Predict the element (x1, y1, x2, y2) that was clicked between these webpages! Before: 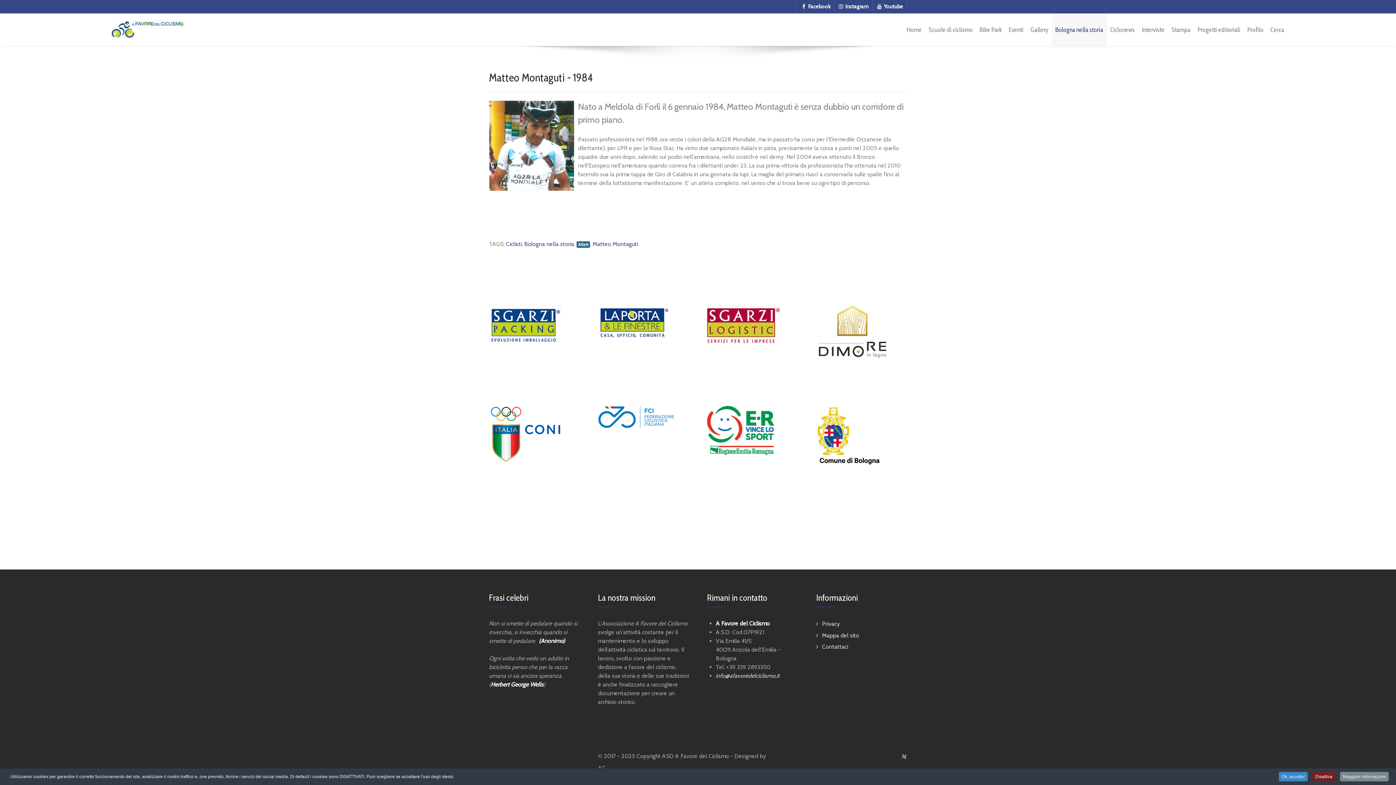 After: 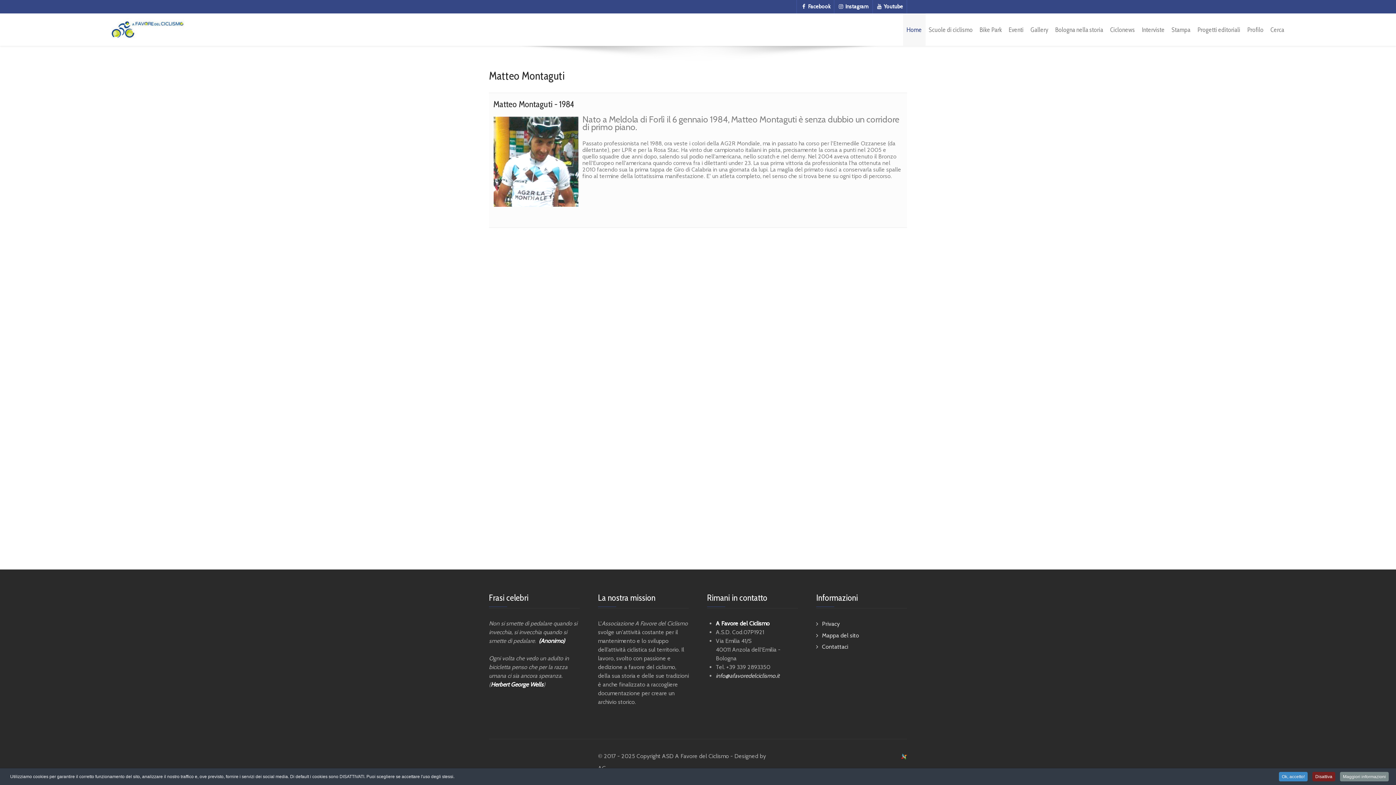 Action: label: Matteo Montaguti bbox: (592, 240, 638, 247)